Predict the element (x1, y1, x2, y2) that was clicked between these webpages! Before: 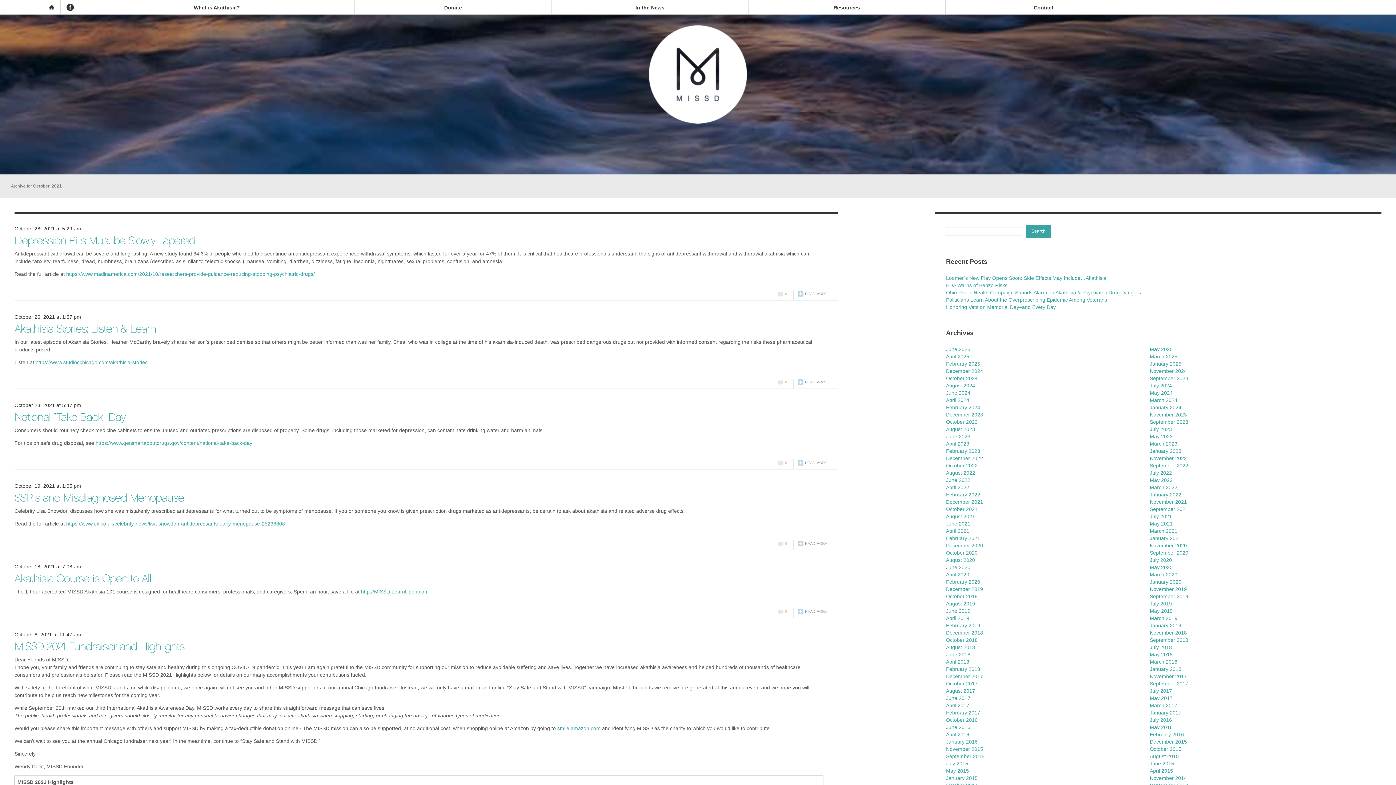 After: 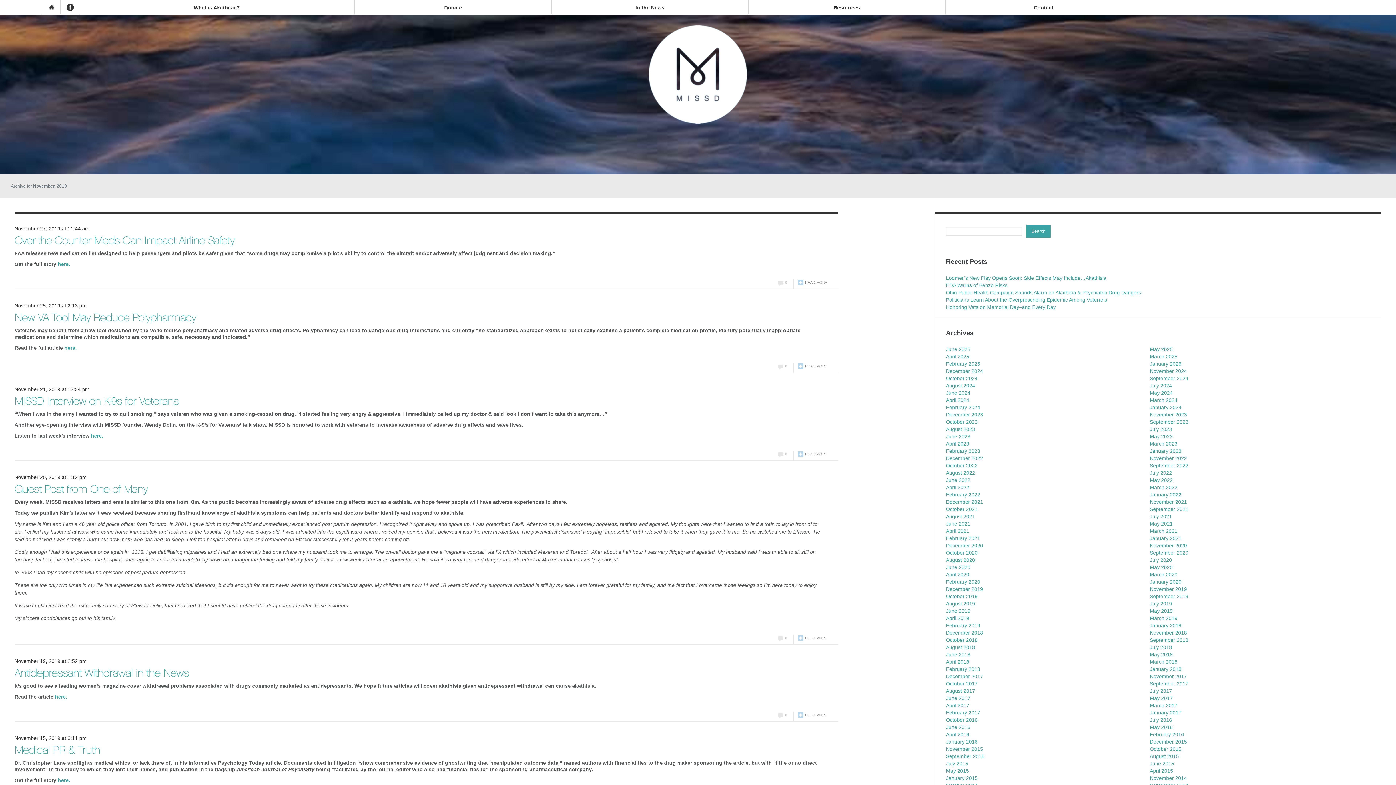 Action: bbox: (1150, 586, 1187, 592) label: November 2019